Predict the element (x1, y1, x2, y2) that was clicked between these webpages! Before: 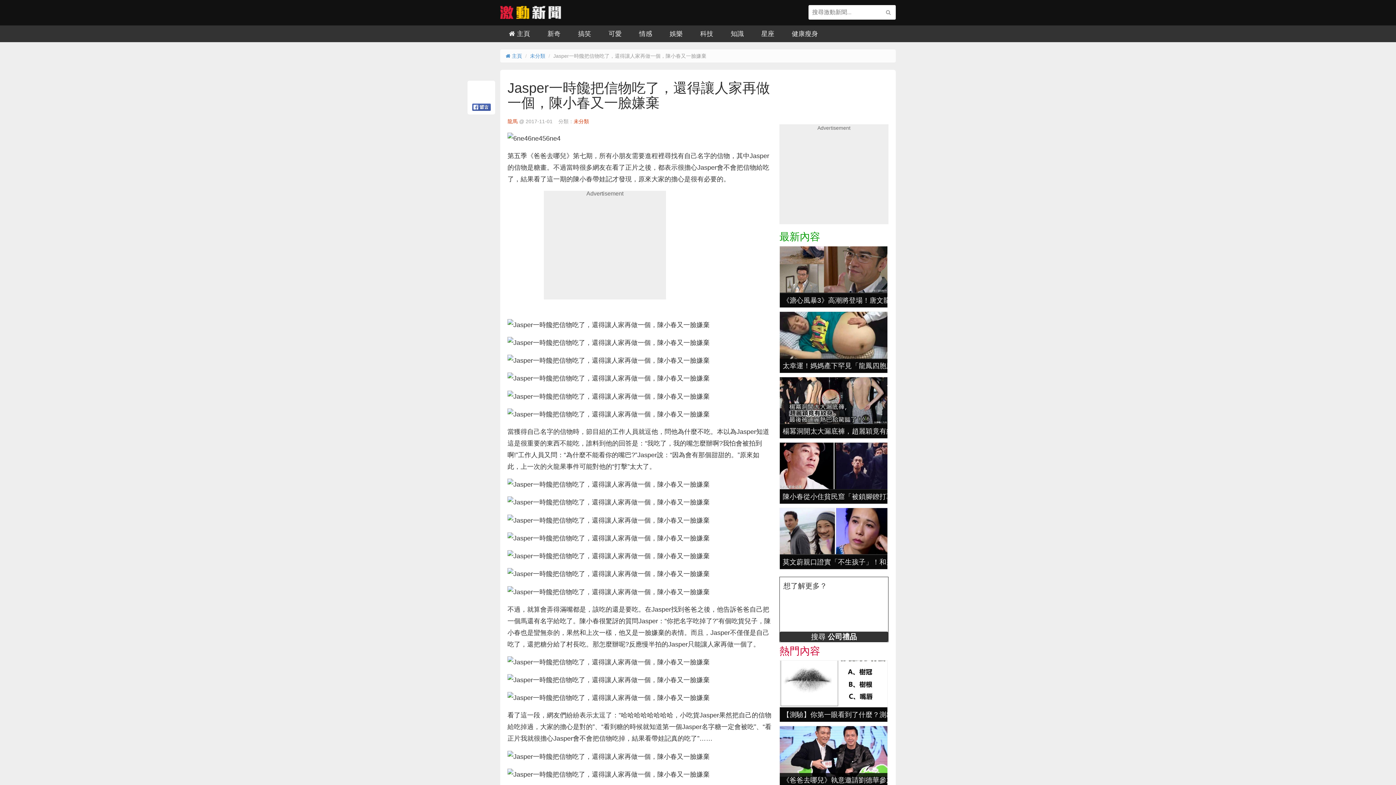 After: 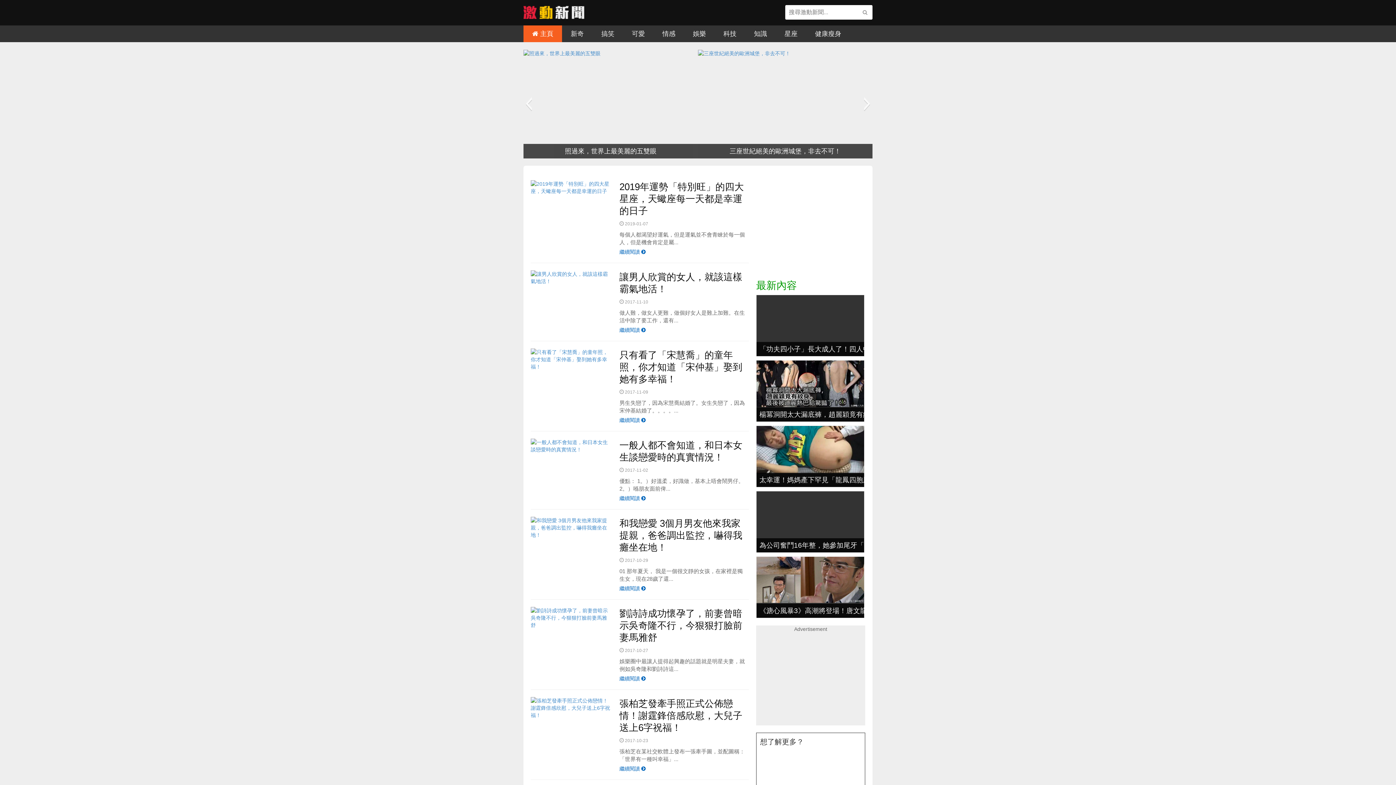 Action: bbox: (500, 25, 538, 42) label:  主頁